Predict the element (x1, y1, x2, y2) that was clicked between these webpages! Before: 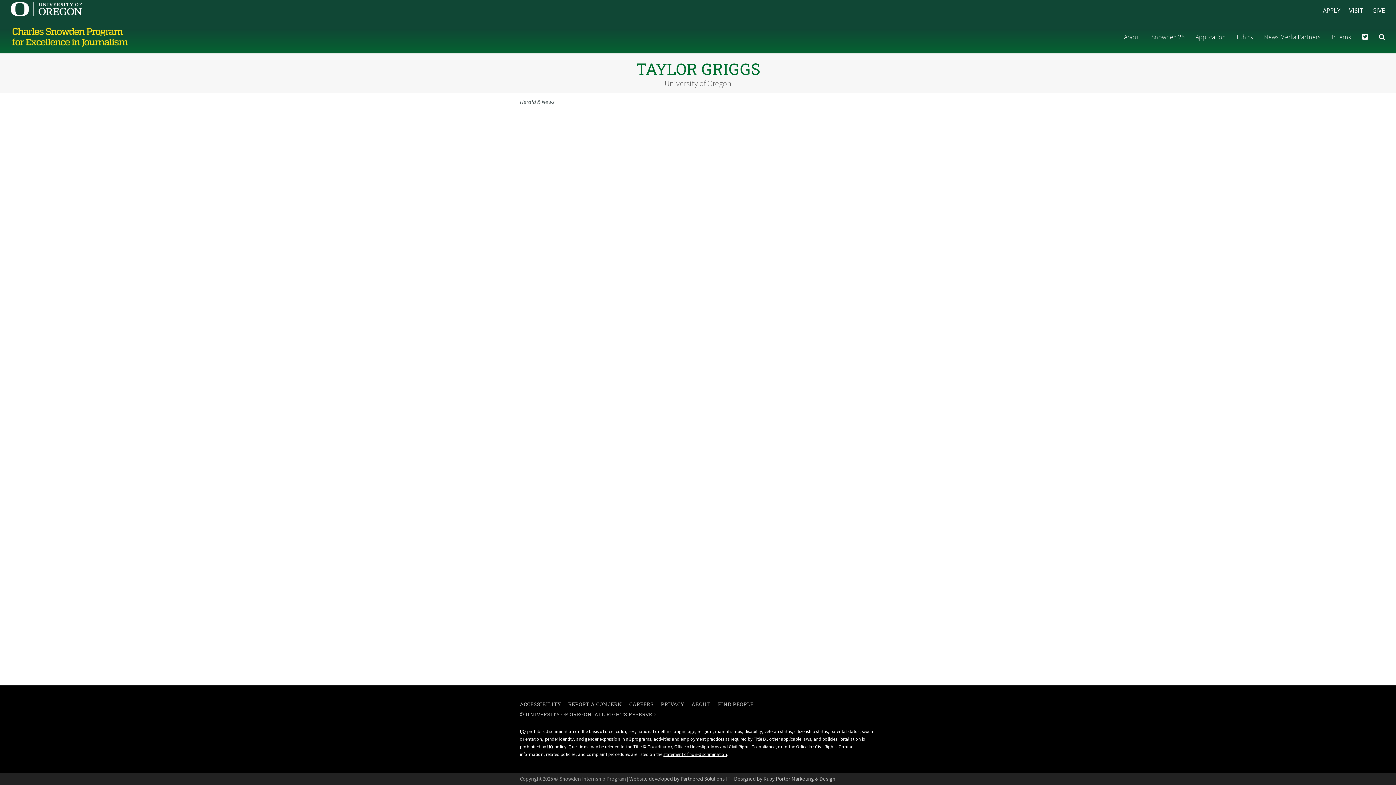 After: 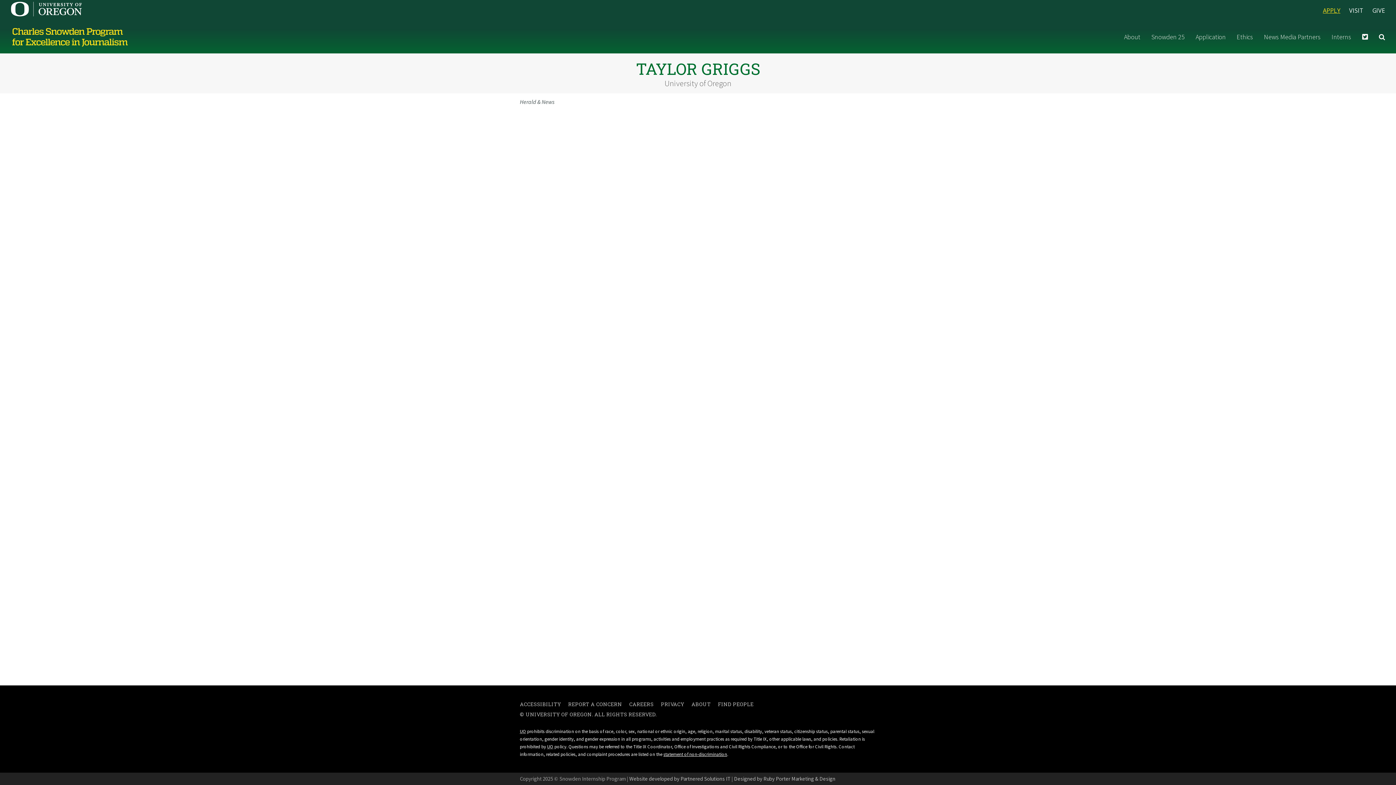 Action: bbox: (1323, 6, 1340, 14) label: APPLY